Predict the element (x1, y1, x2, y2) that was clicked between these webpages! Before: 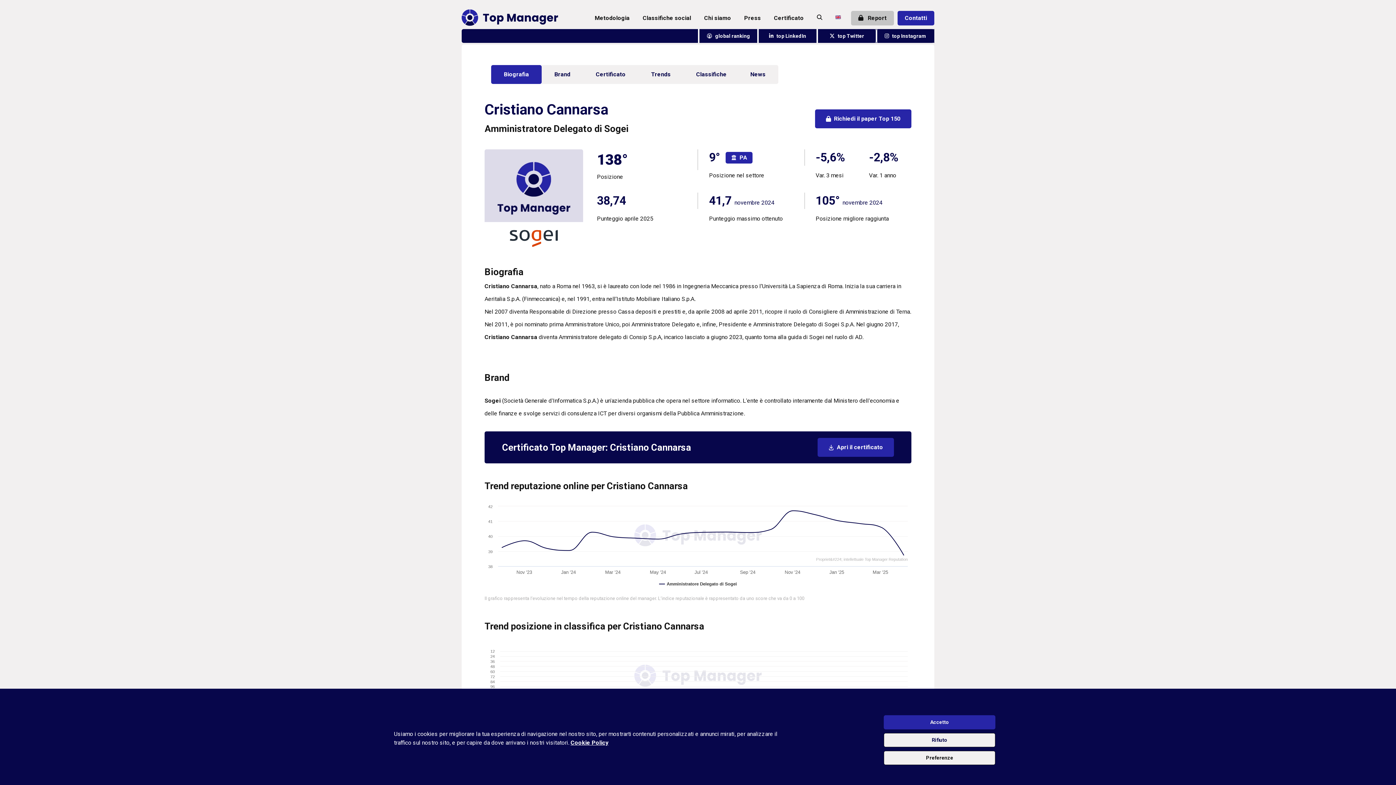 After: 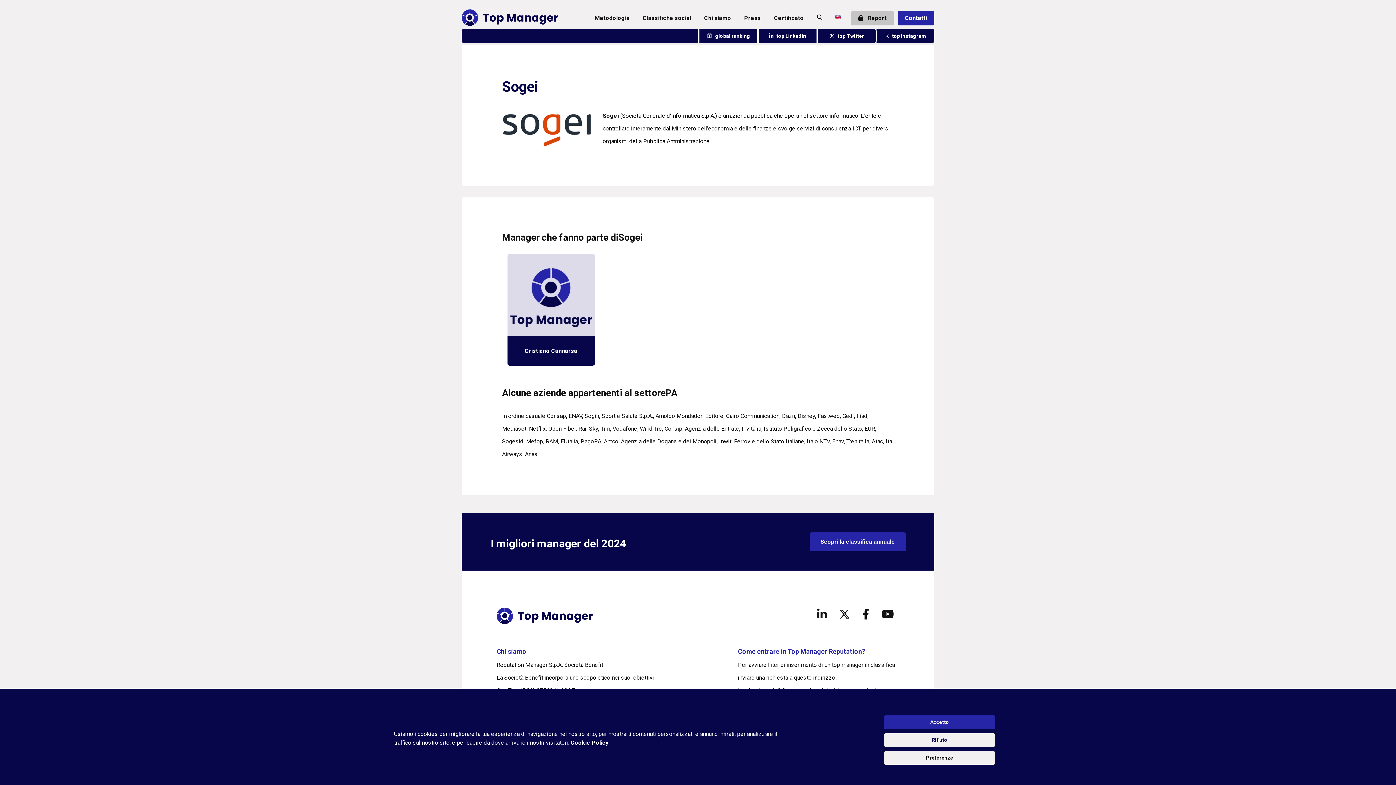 Action: bbox: (484, 222, 583, 249)